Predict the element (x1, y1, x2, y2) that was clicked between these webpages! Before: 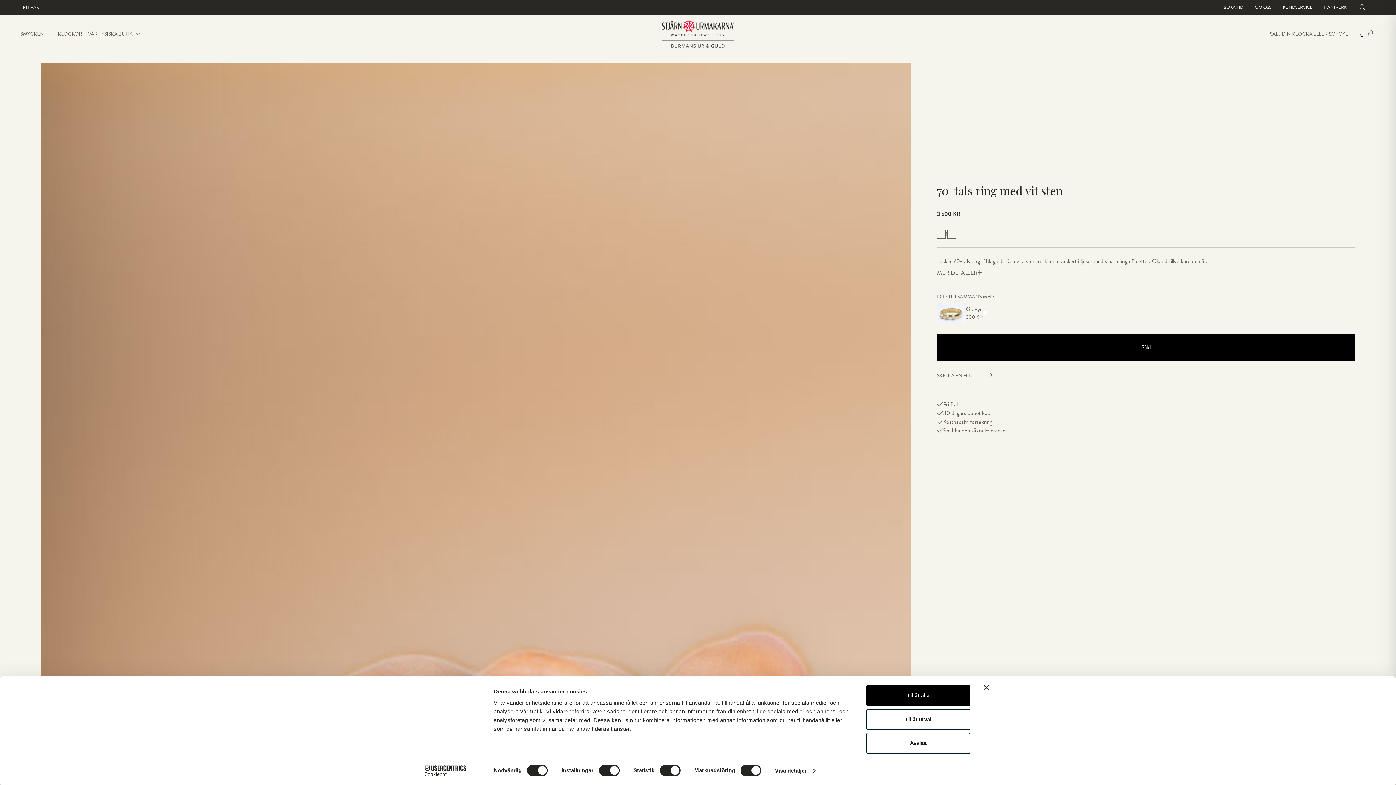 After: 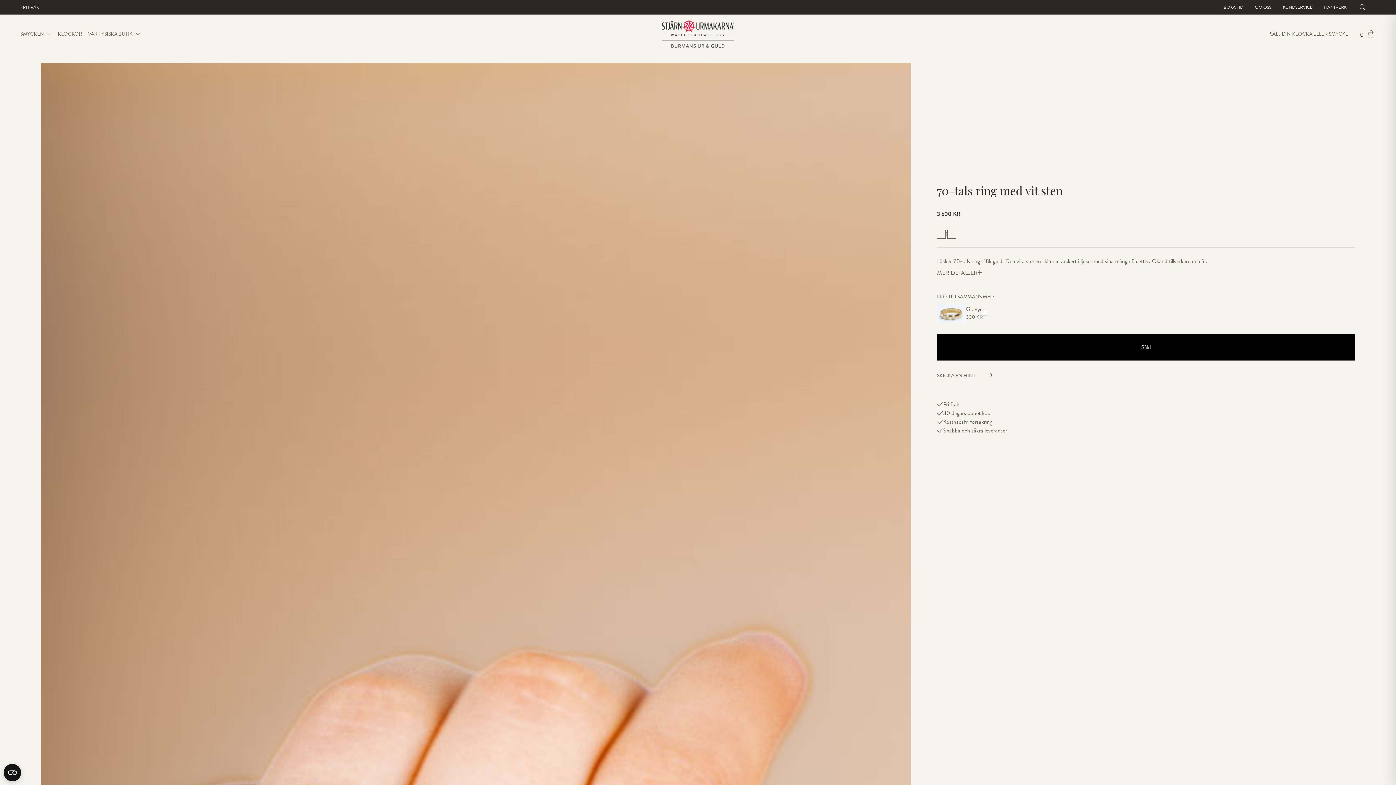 Action: bbox: (866, 733, 970, 754) label: Avvisa